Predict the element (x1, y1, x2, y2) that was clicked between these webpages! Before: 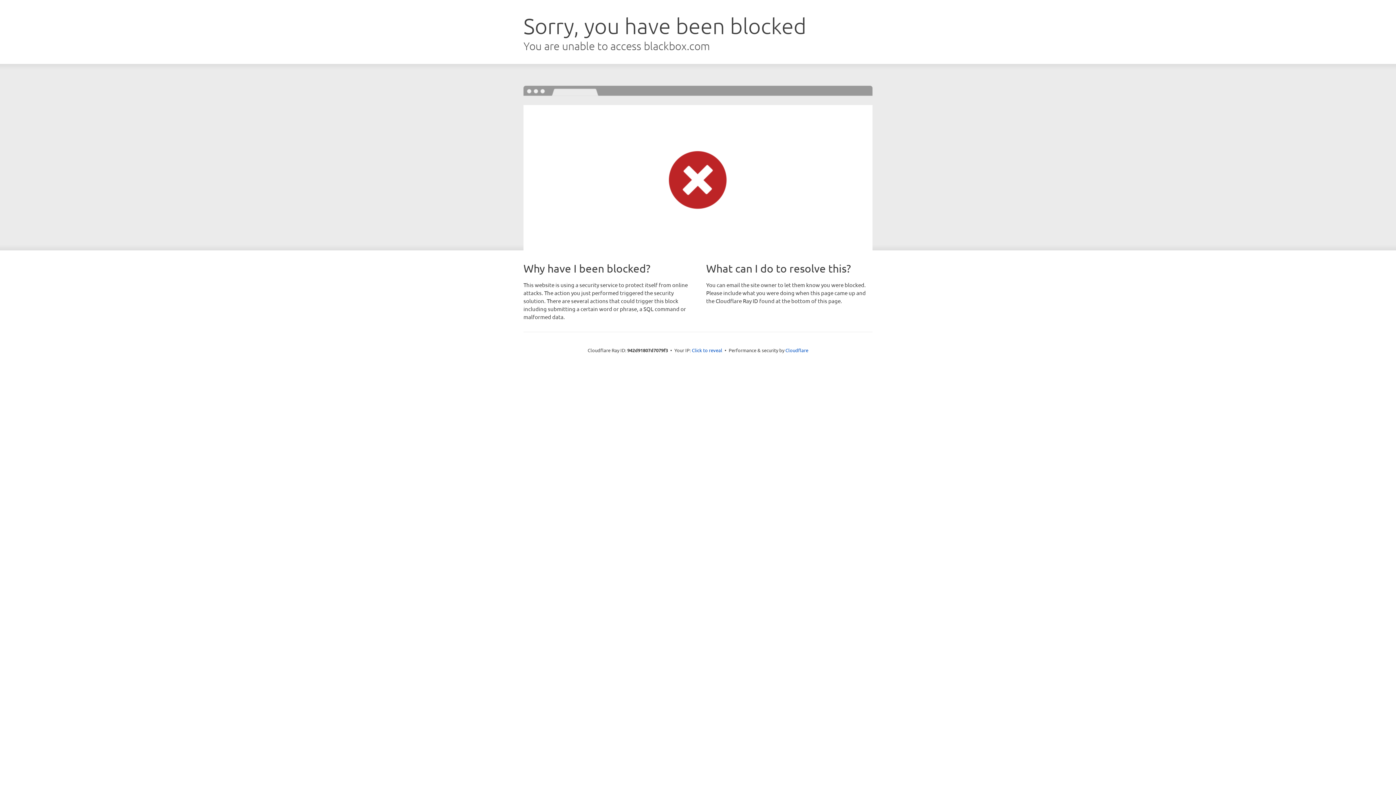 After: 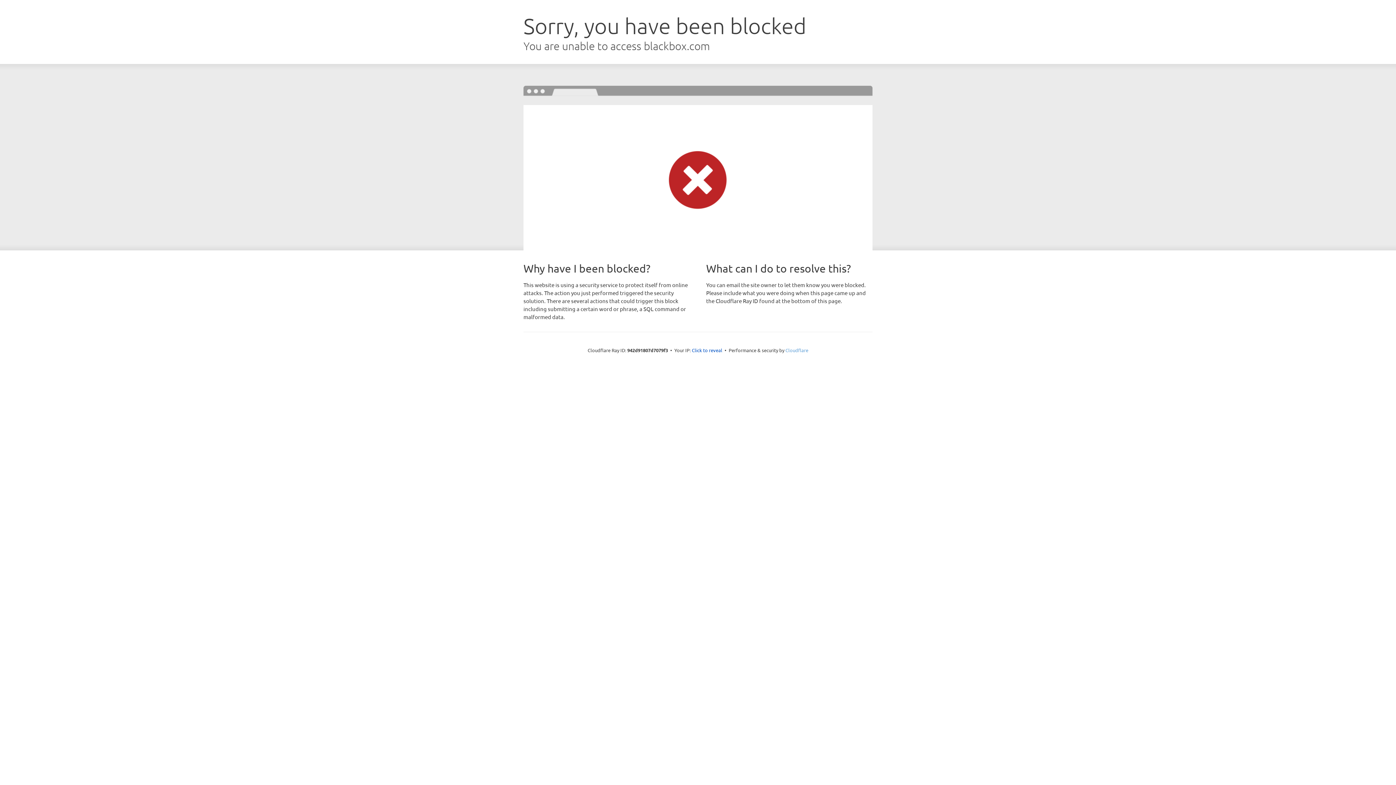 Action: bbox: (785, 347, 808, 353) label: Cloudflare